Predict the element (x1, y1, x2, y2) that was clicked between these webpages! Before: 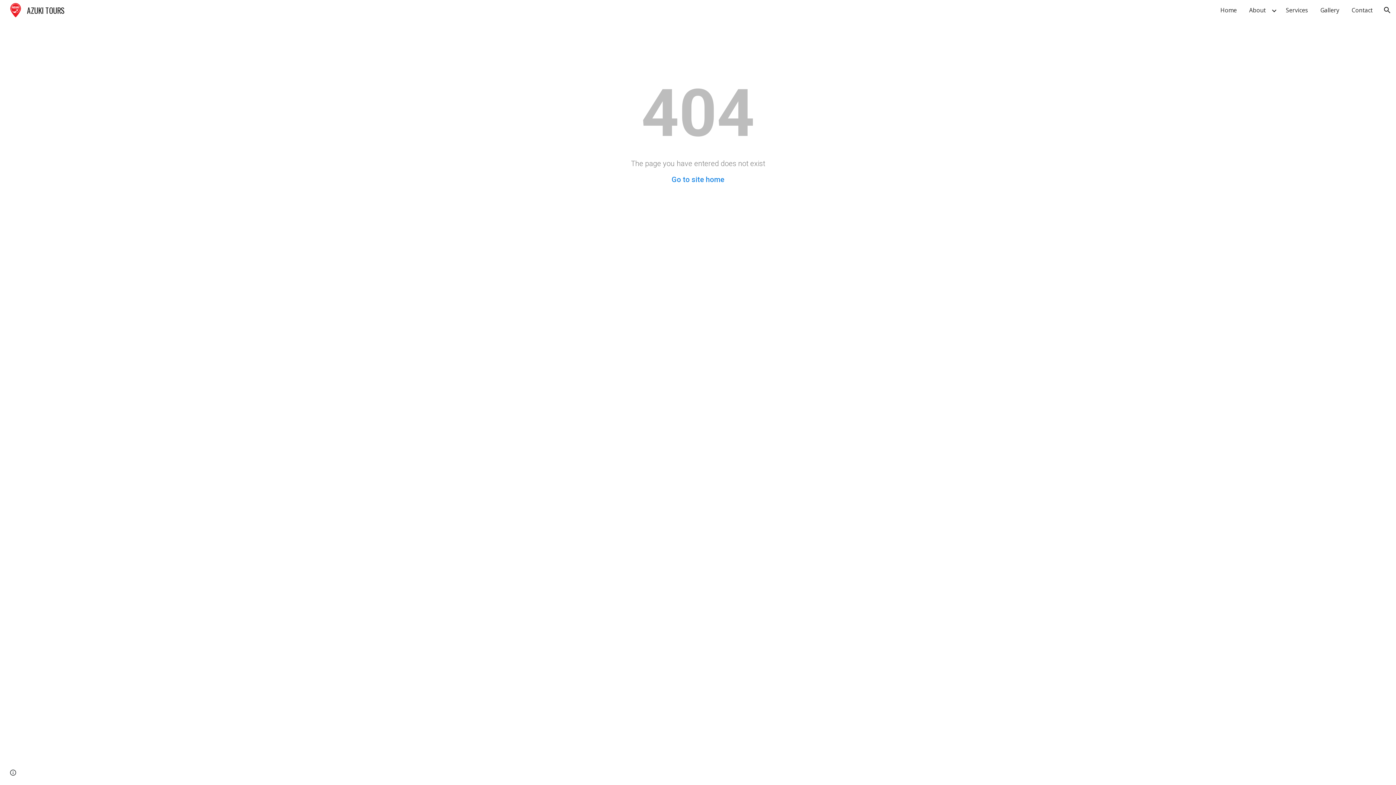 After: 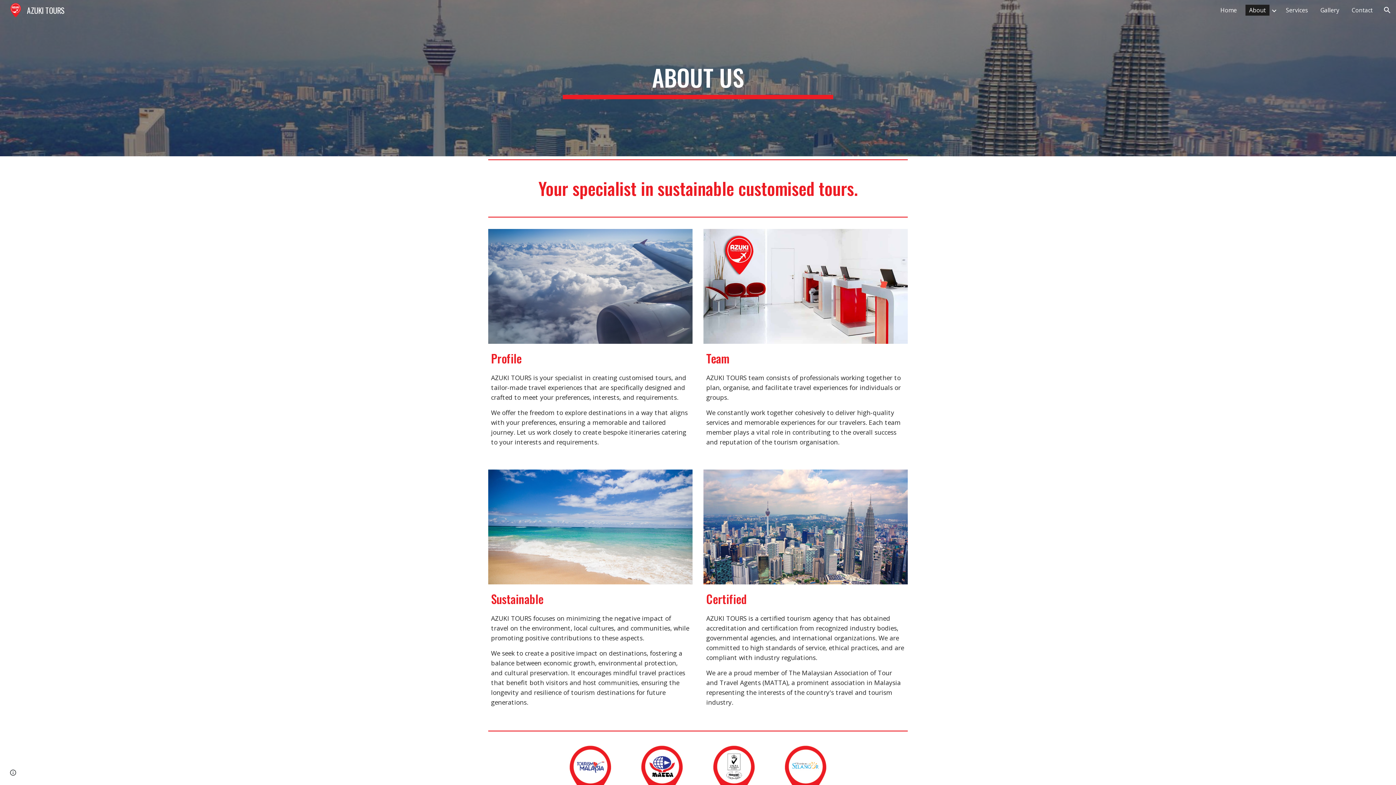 Action: label: About bbox: (1245, 4, 1269, 15)